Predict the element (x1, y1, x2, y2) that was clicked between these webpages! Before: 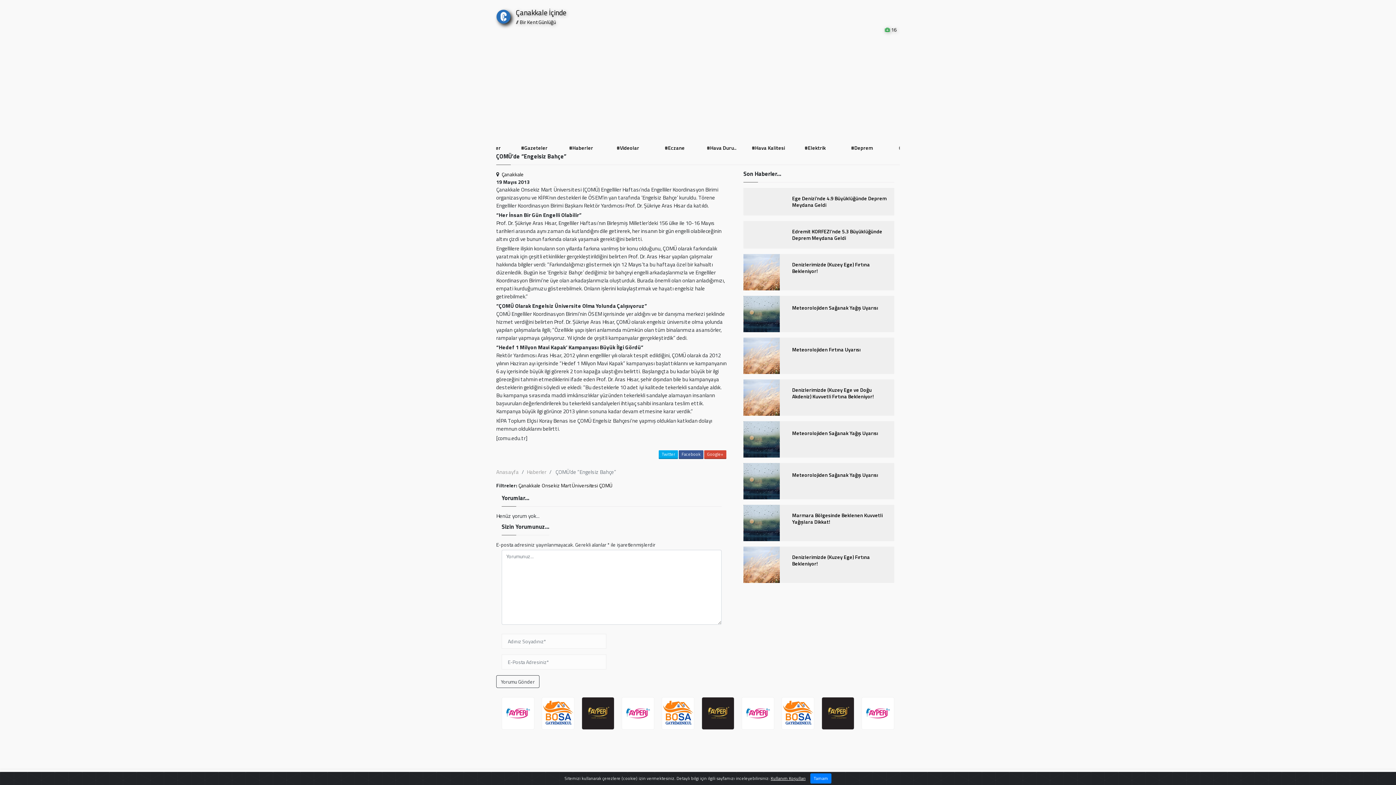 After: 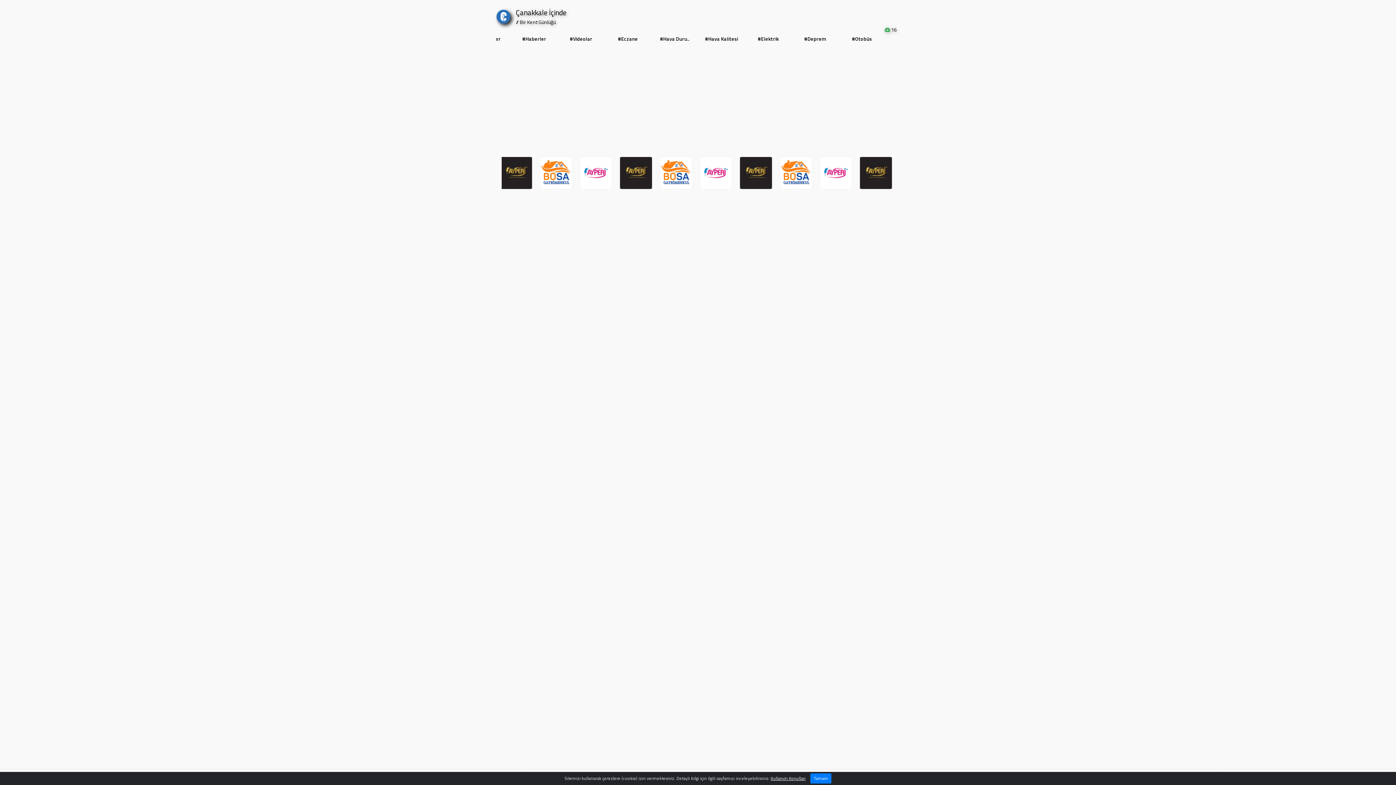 Action: bbox: (799, 142, 831, 153) label: #Hava Duru..